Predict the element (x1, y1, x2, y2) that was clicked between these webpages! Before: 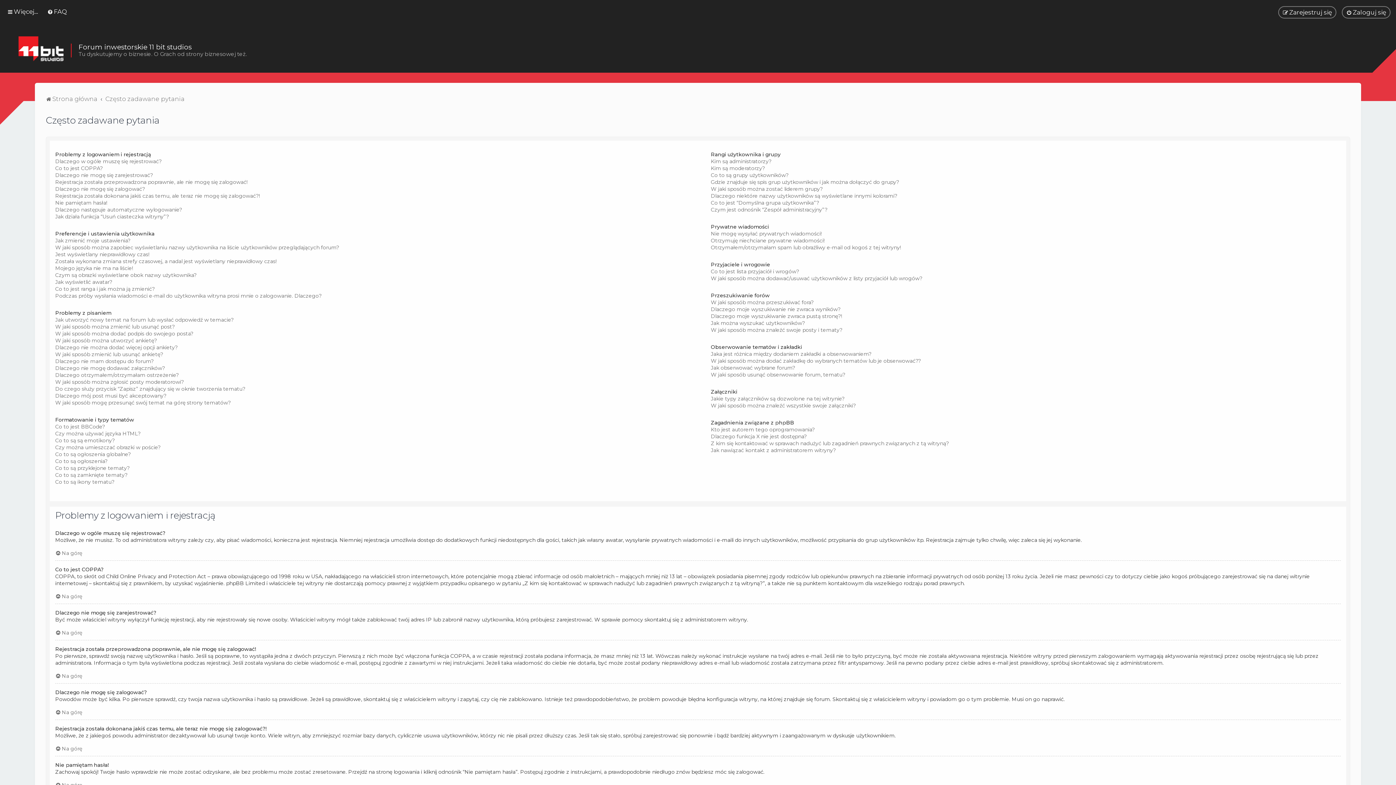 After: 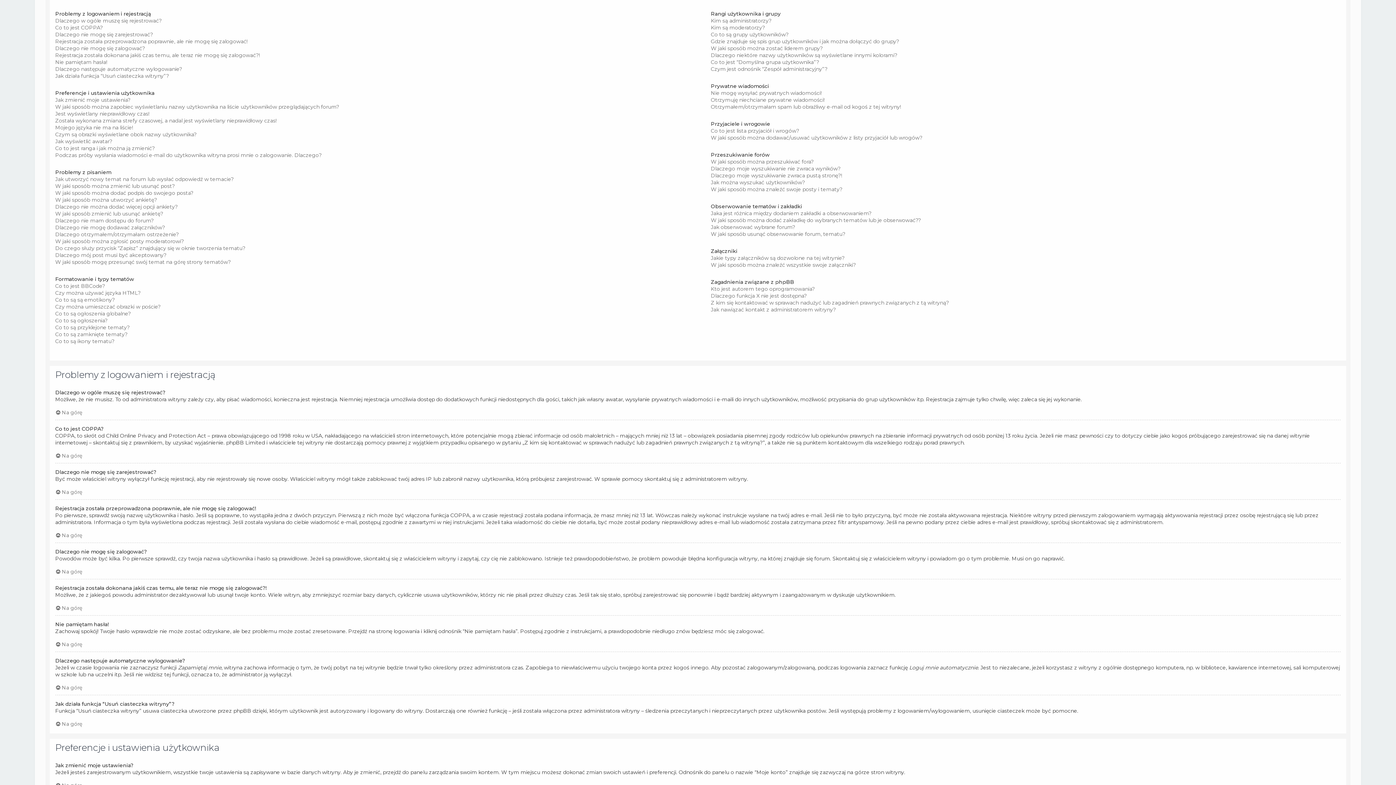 Action: bbox: (55, 745, 82, 752) label: Na górę